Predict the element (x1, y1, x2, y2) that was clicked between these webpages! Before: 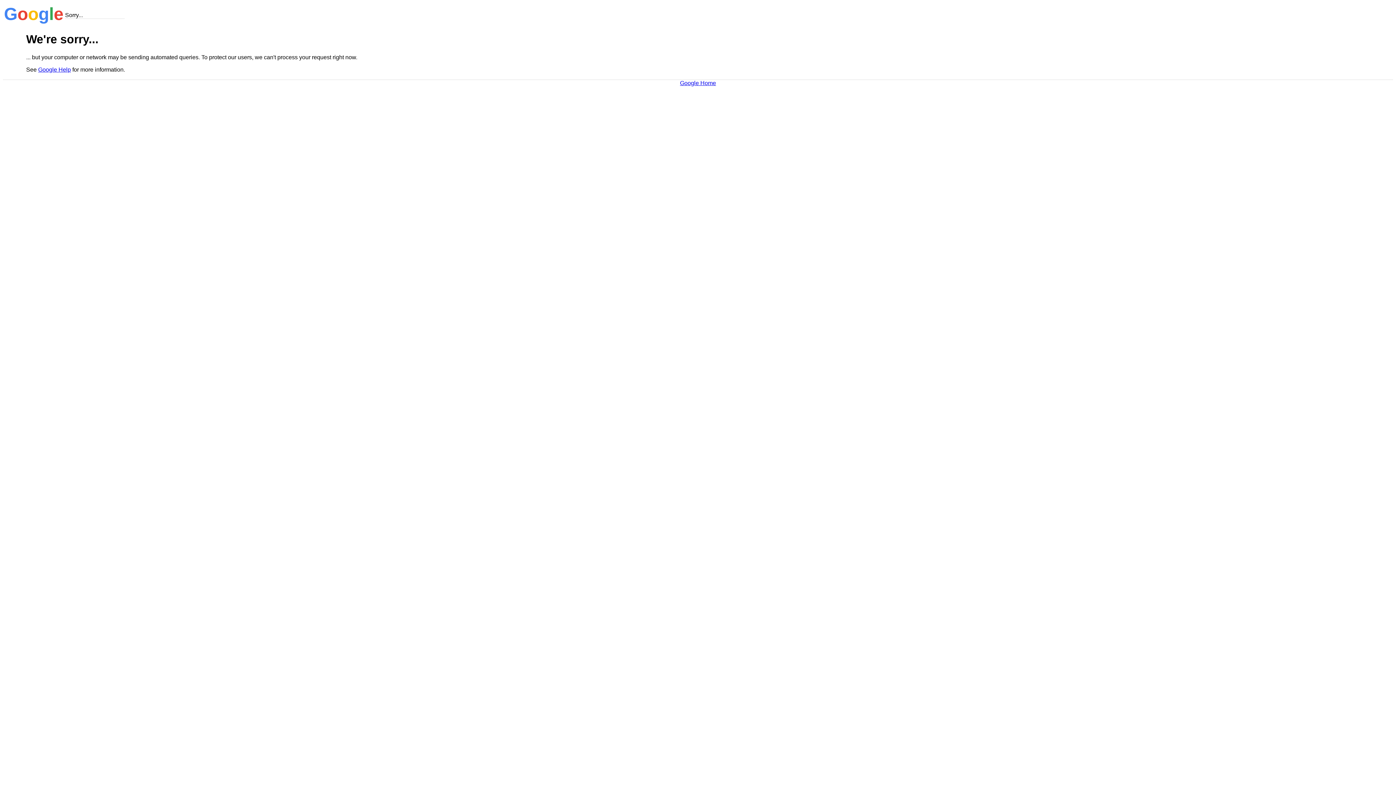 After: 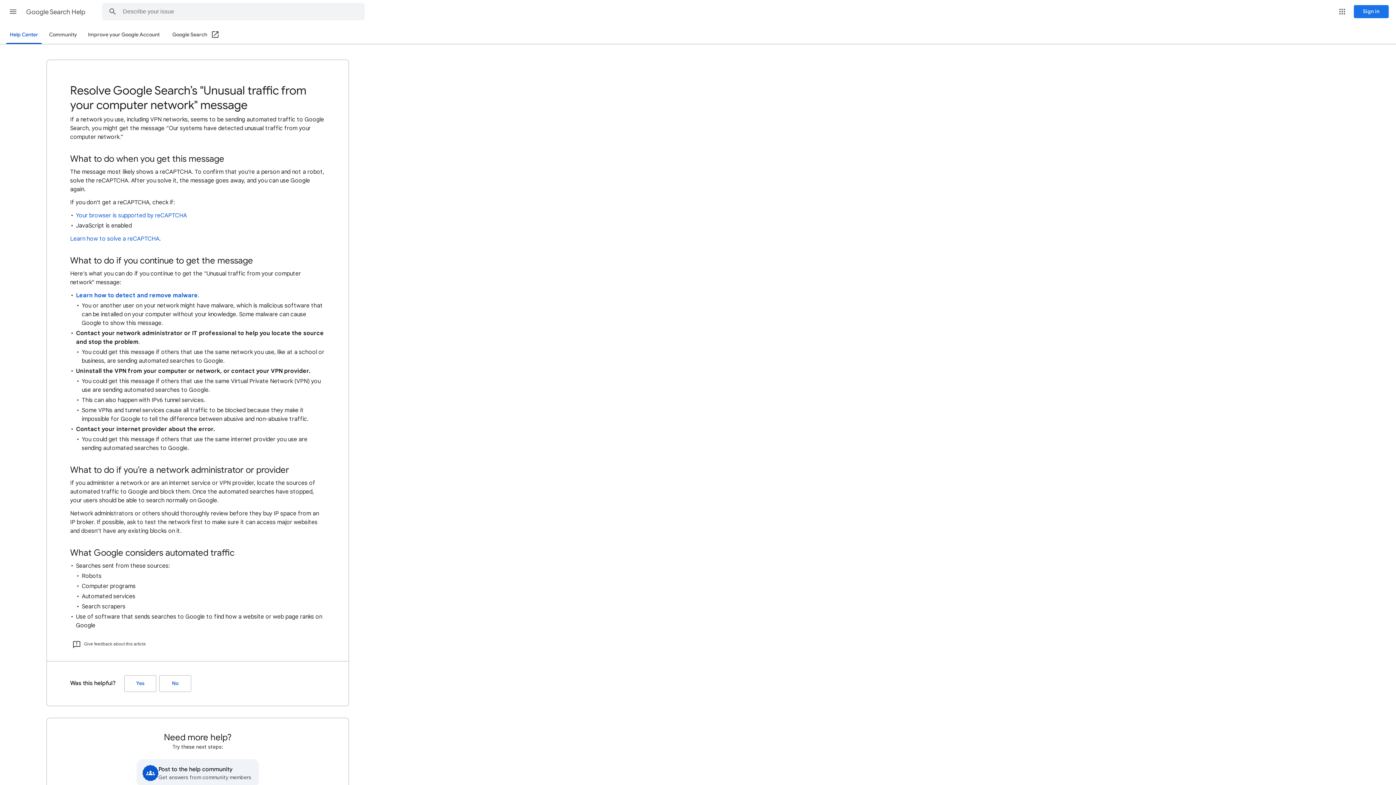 Action: bbox: (38, 66, 70, 72) label: Google Help